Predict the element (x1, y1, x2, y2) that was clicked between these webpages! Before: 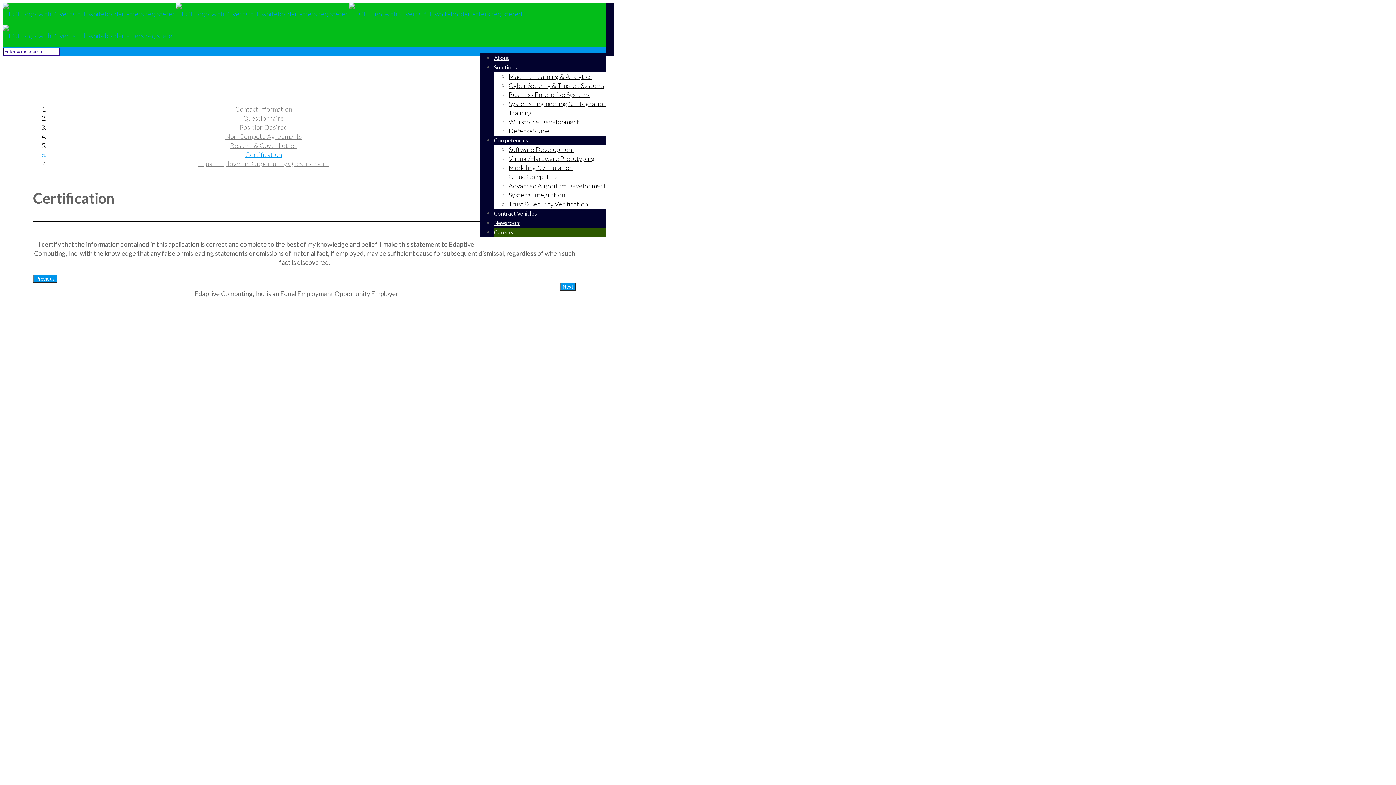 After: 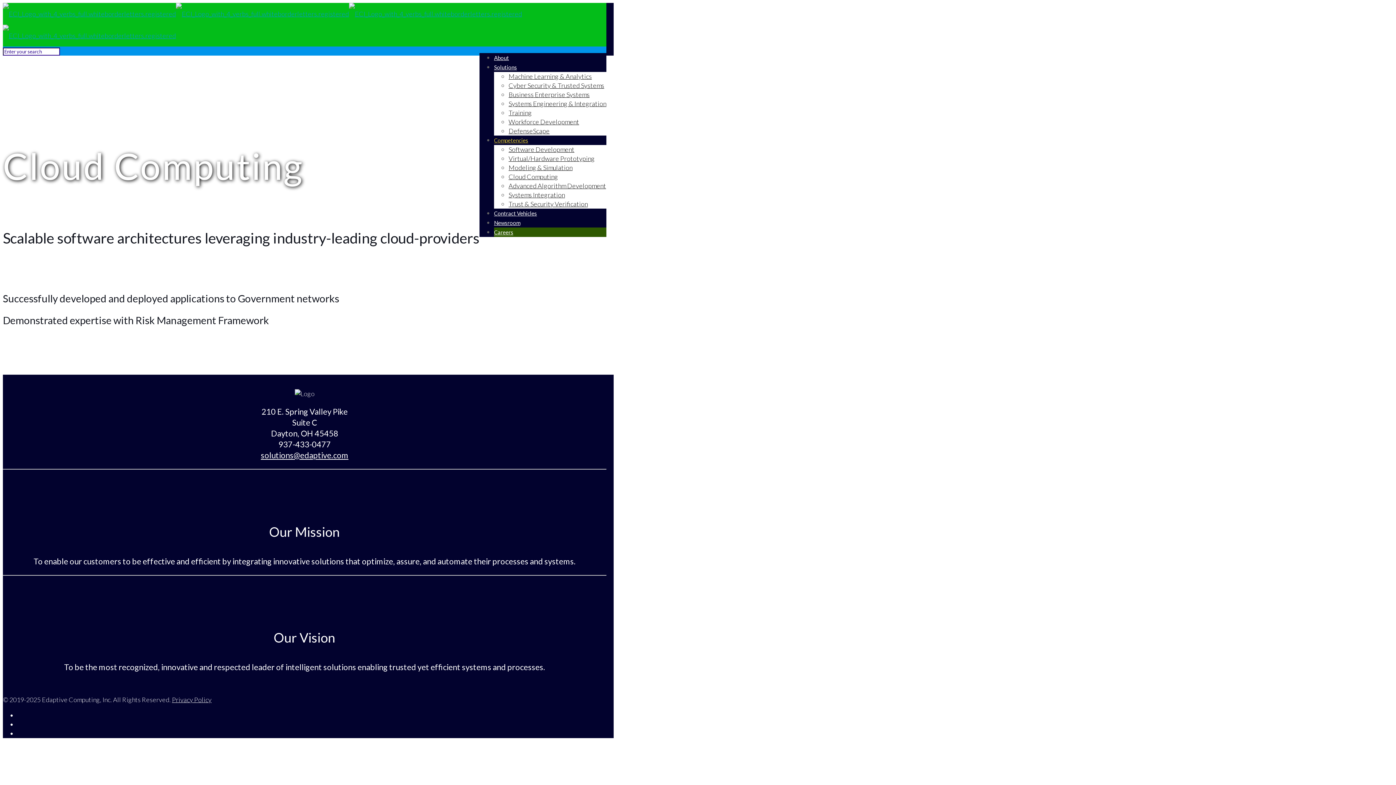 Action: label: Cloud Computing bbox: (508, 172, 558, 180)